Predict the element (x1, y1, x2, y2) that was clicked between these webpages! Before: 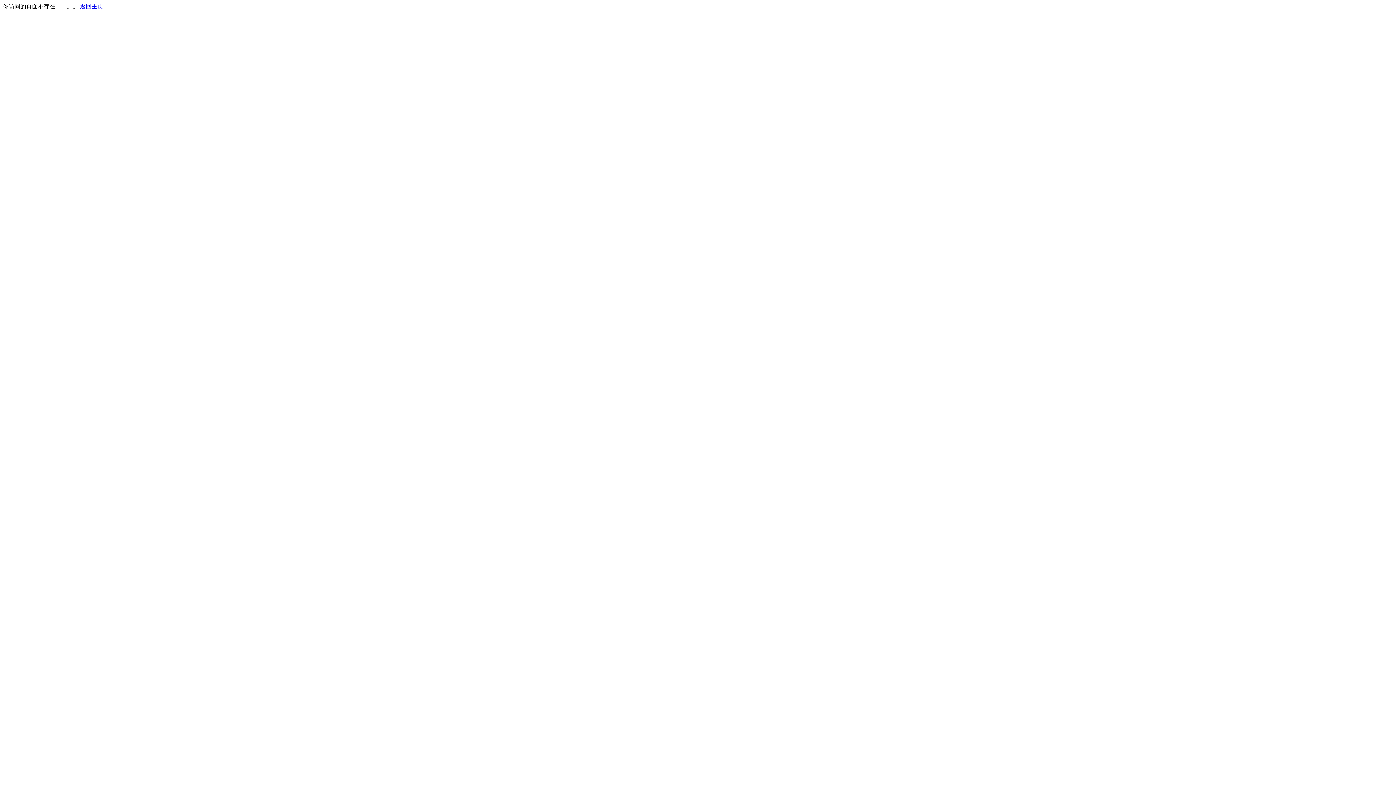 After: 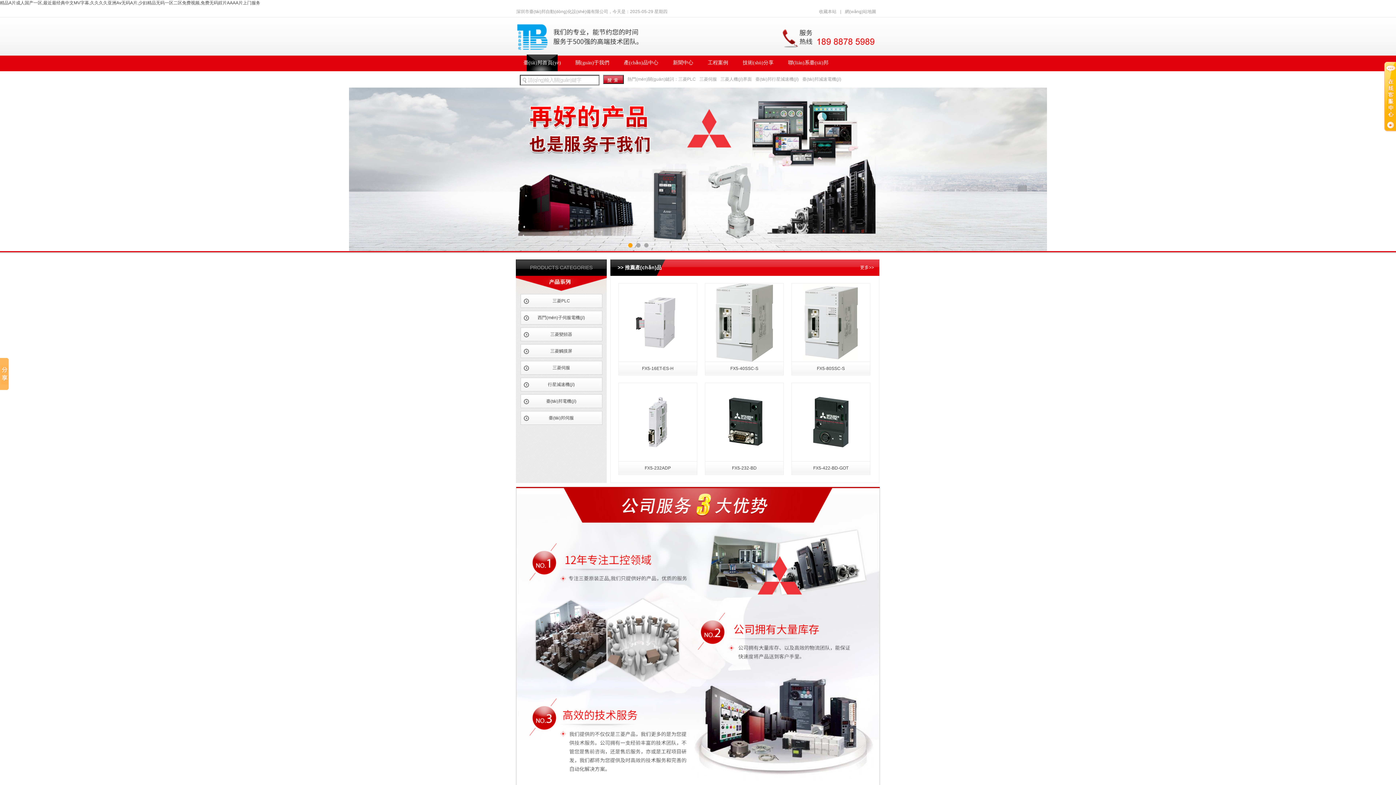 Action: label: 返回主页 bbox: (80, 3, 103, 9)